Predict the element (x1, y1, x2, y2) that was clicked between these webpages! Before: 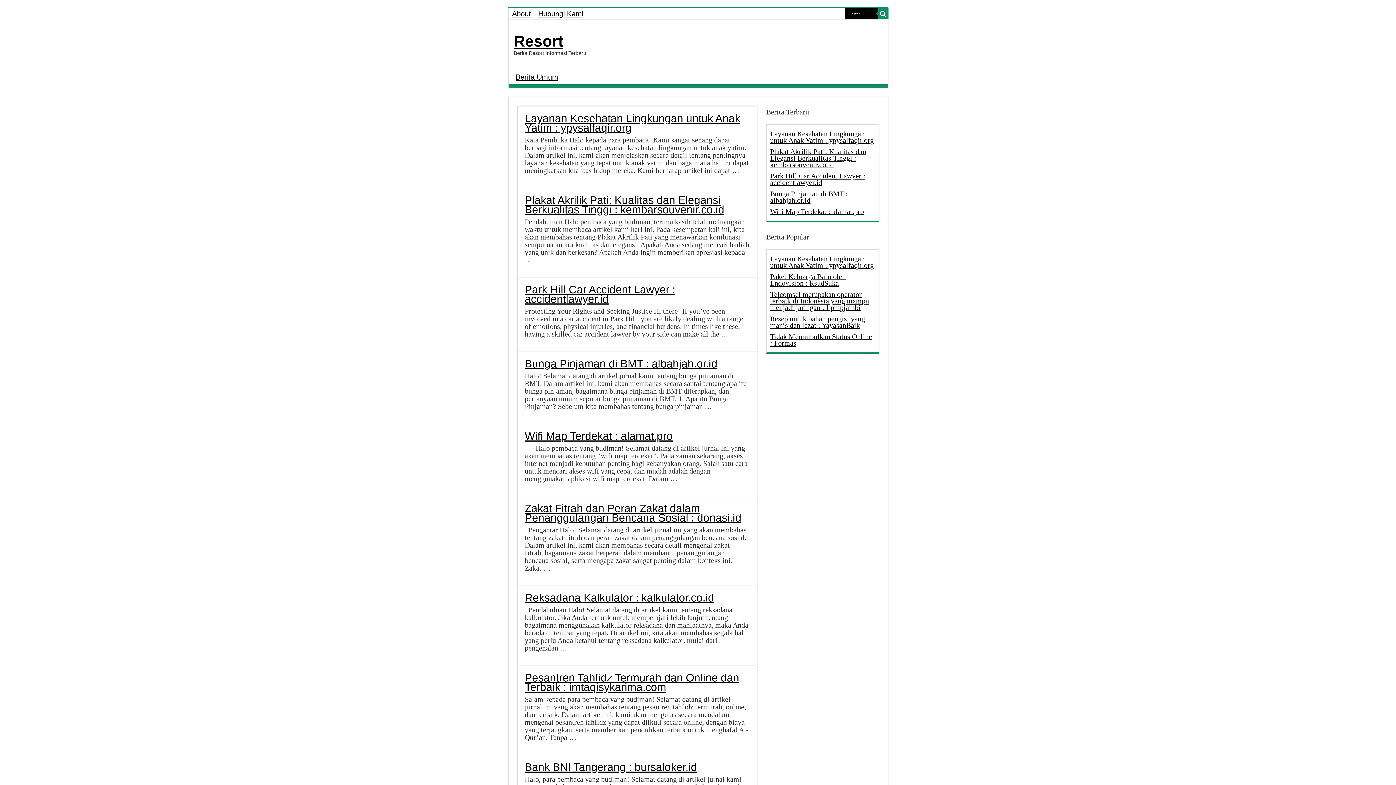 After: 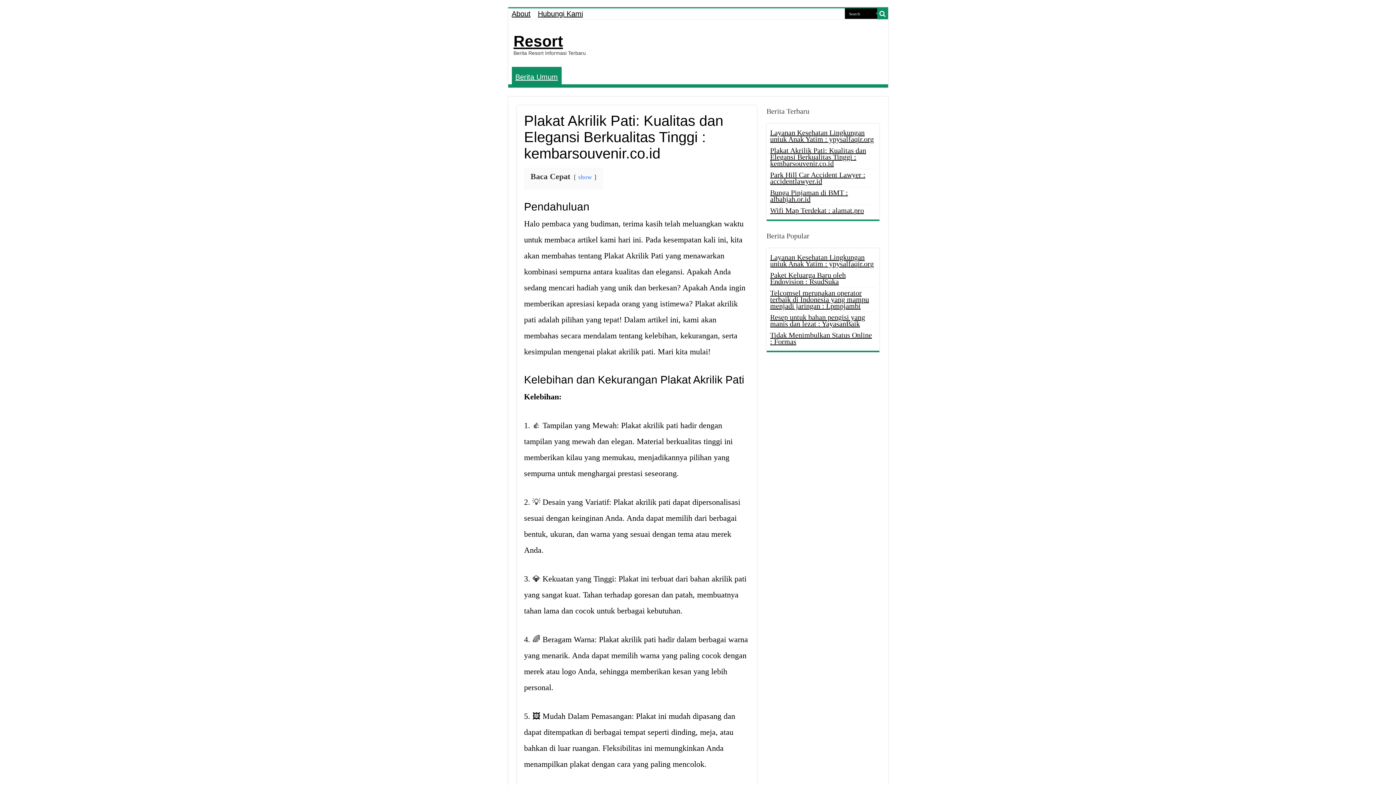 Action: label: Plakat Akrilik Pati: Kualitas dan Elegansi Berkualitas Tinggi : kembarsouvenir.co.id bbox: (524, 194, 724, 215)